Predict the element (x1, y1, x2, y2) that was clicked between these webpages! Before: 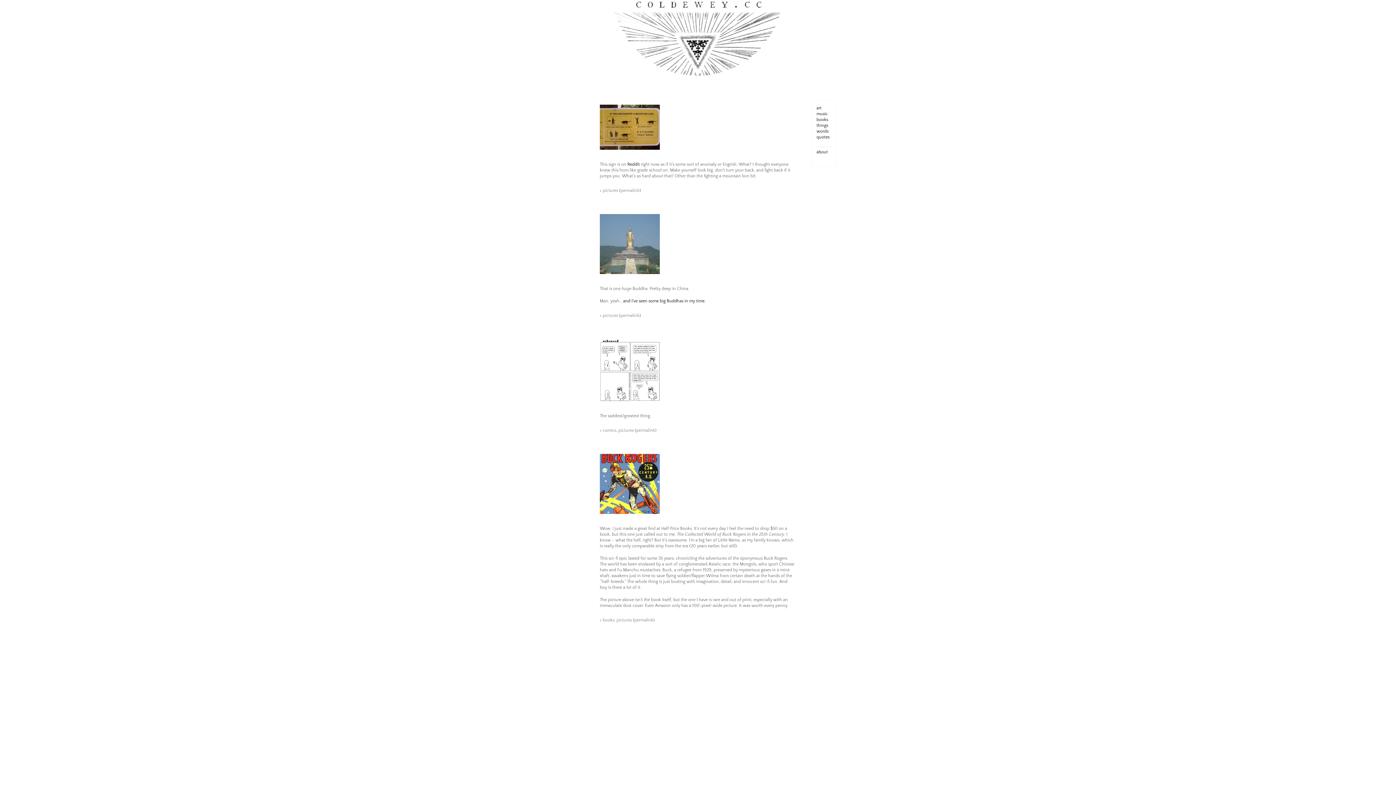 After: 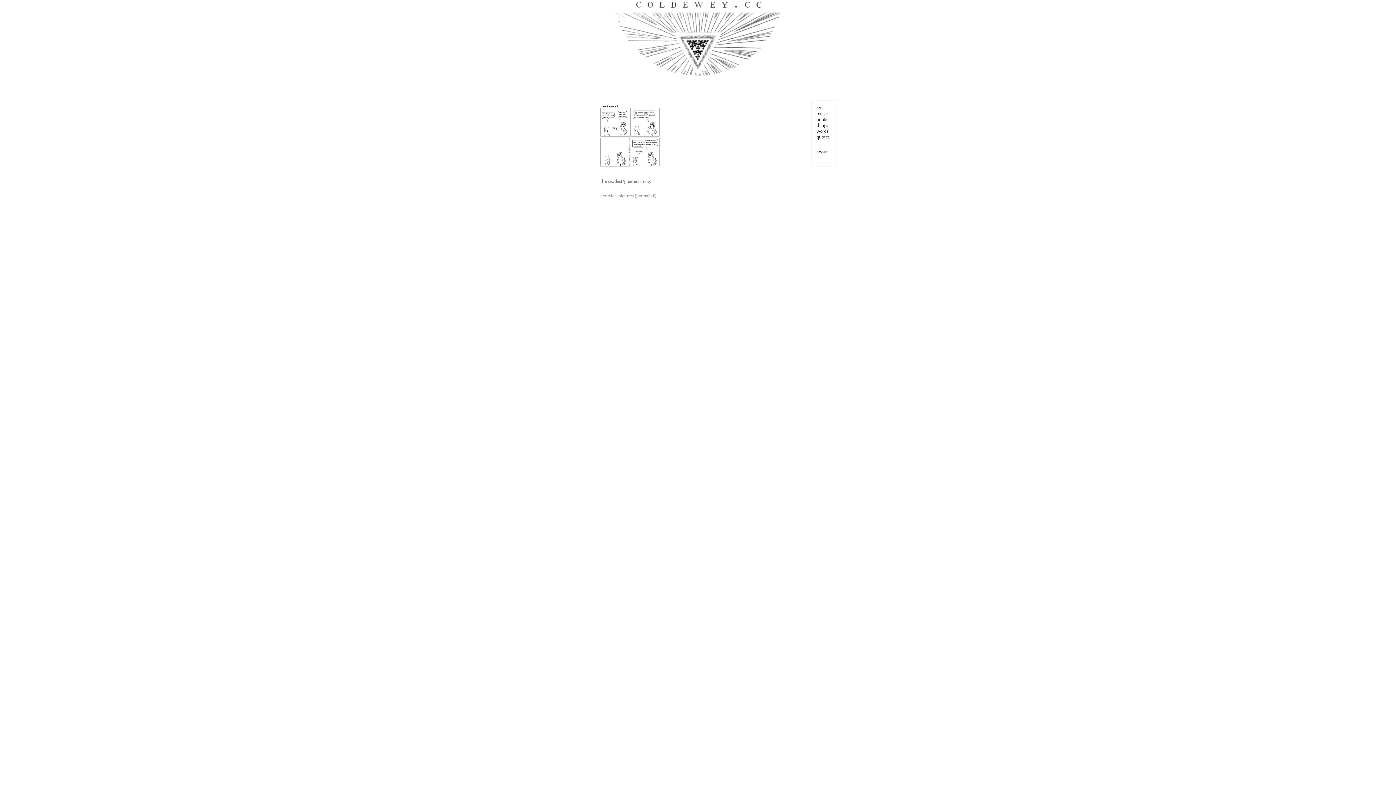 Action: label: permalink bbox: (636, 428, 655, 433)